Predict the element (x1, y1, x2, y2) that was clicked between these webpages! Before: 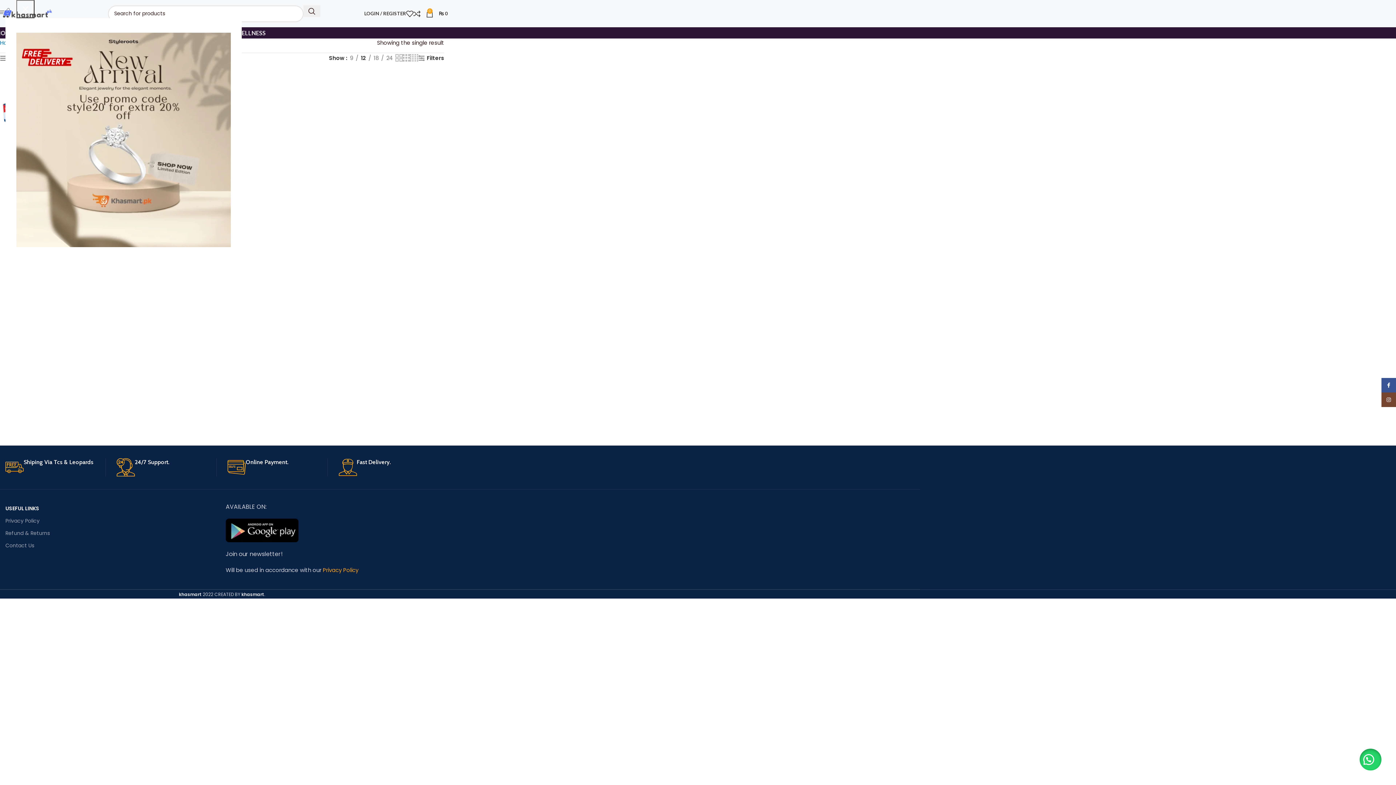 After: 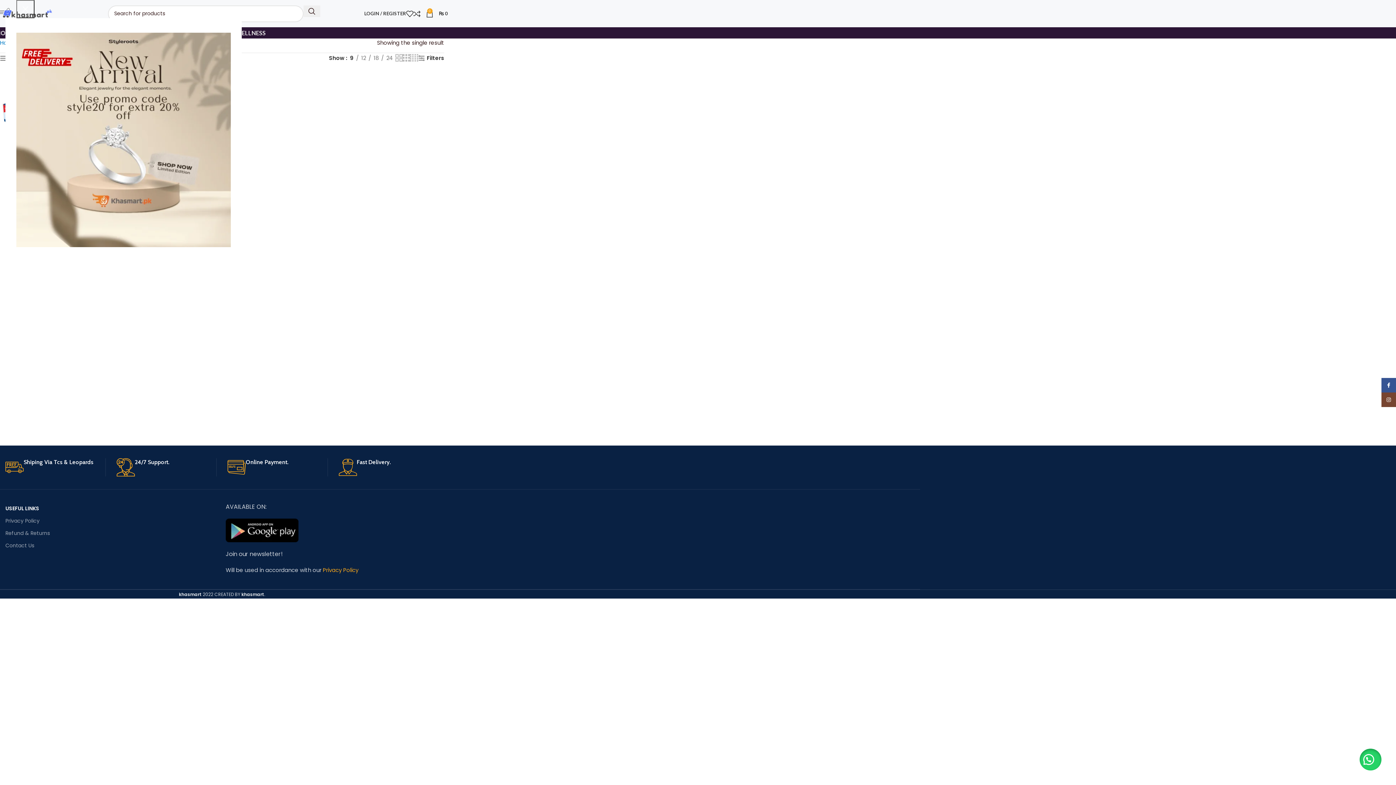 Action: label: 9 bbox: (347, 53, 355, 62)